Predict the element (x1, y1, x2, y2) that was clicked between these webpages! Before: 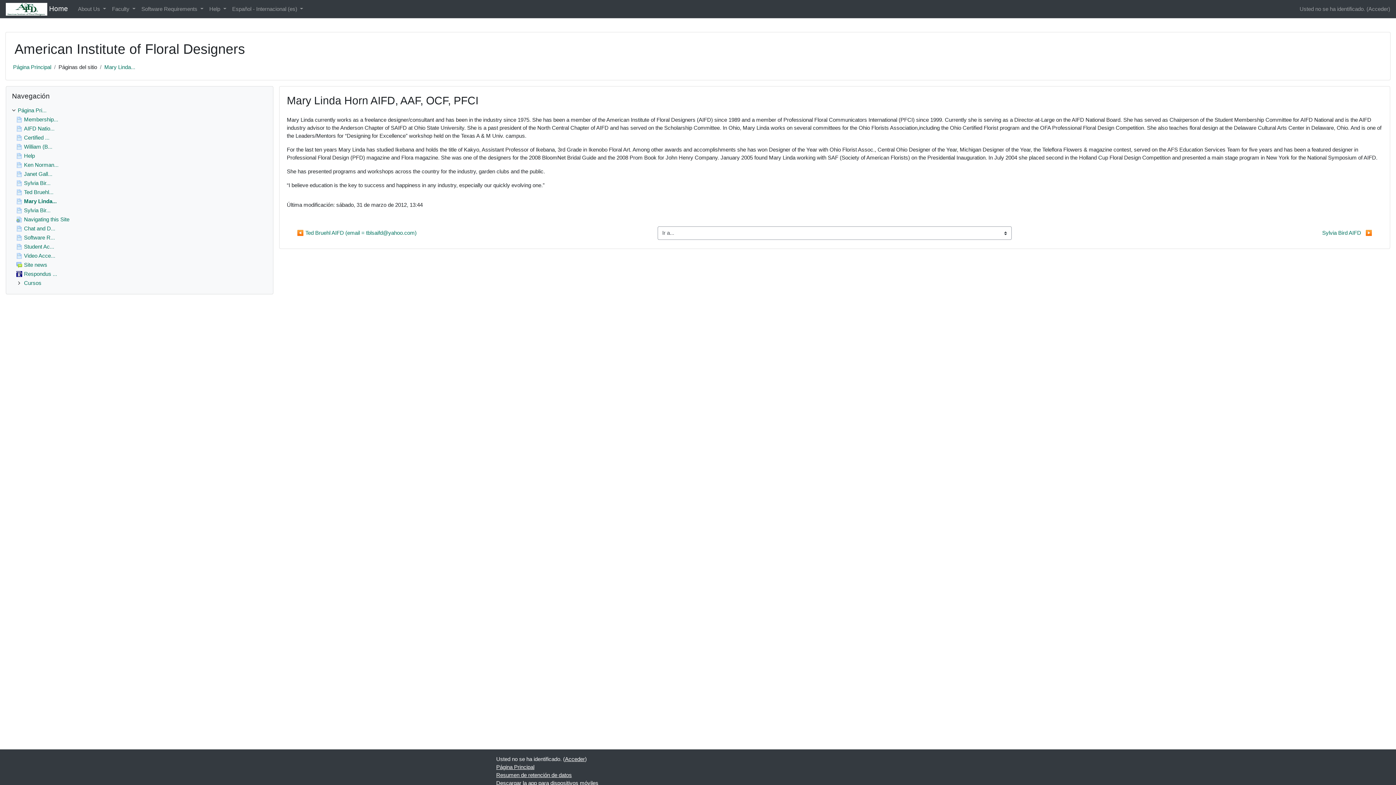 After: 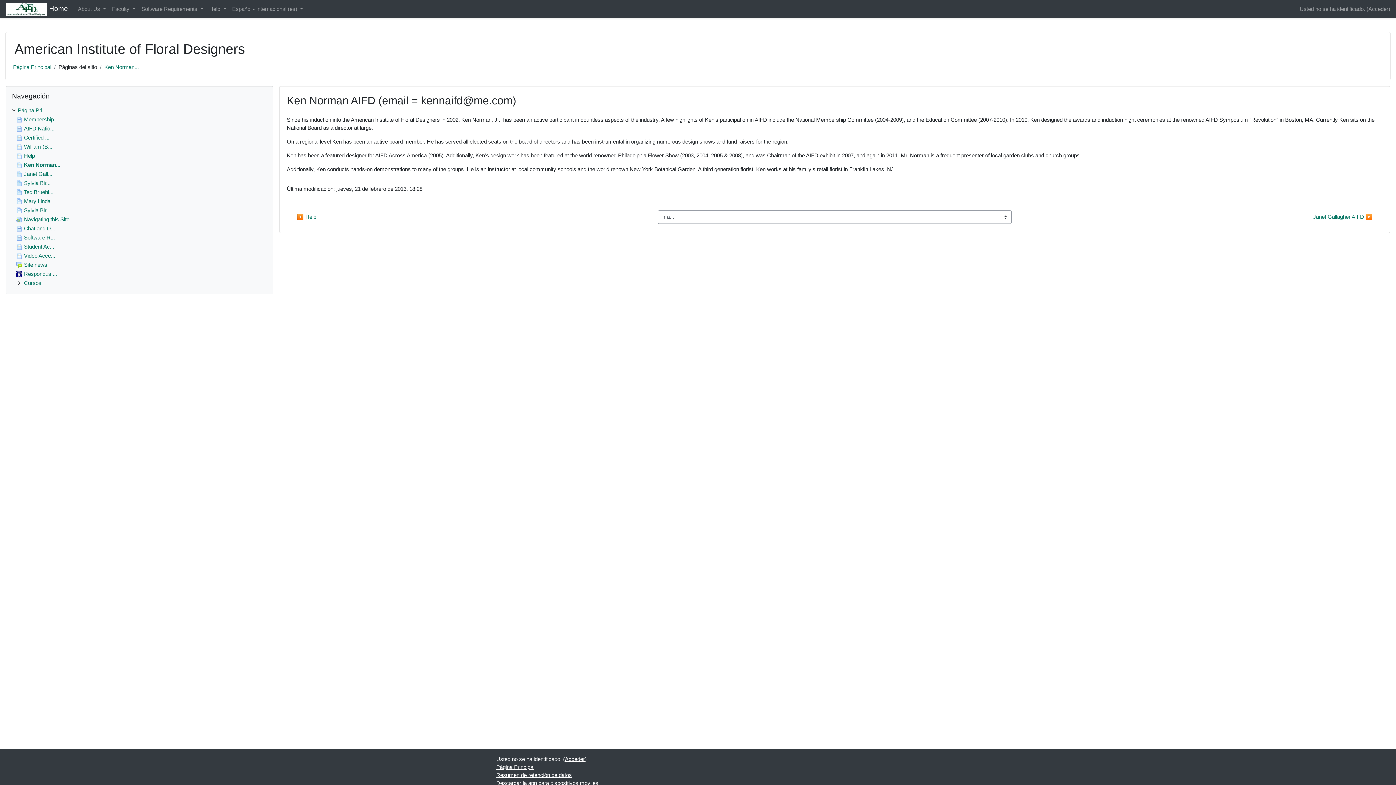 Action: bbox: (16, 161, 58, 168) label: Ken Norman...